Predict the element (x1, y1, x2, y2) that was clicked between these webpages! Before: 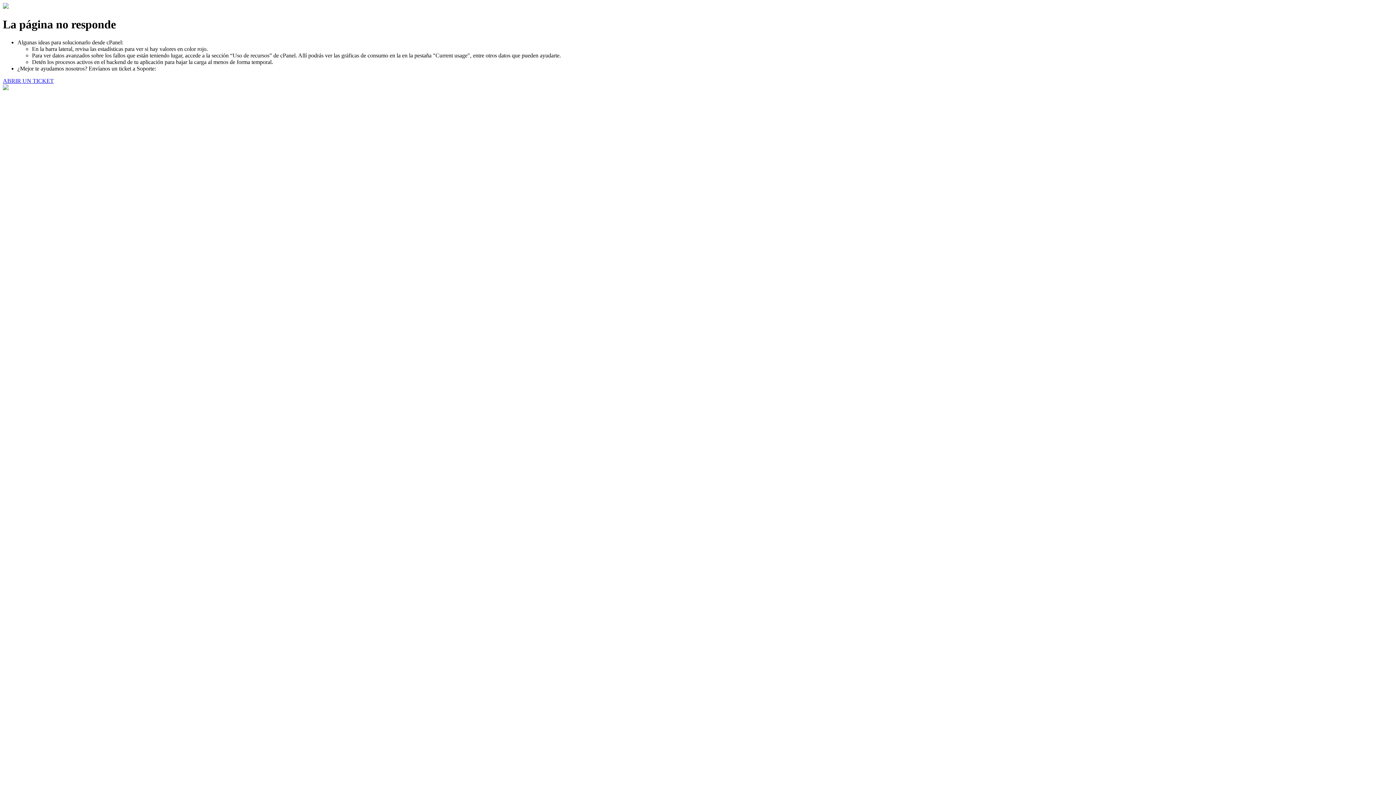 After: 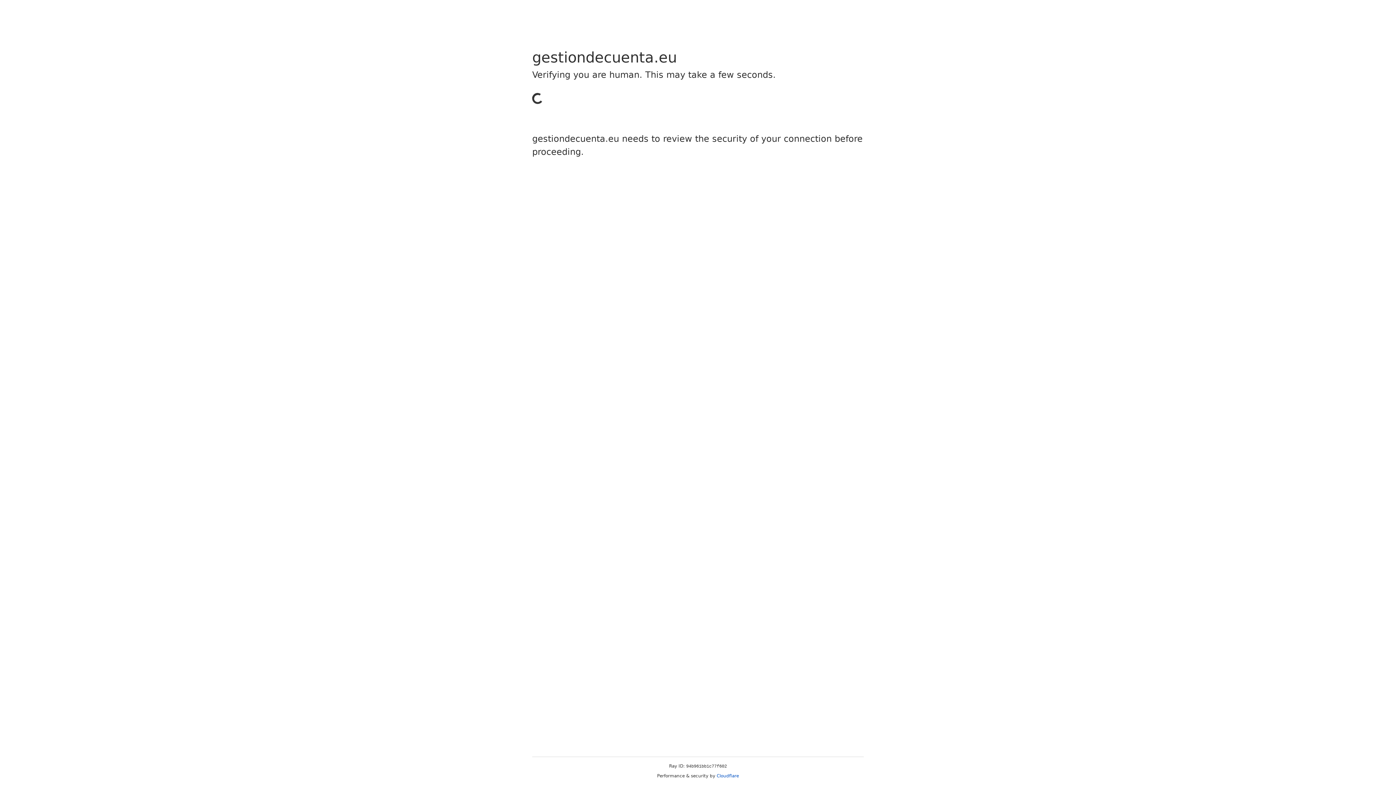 Action: label: ABRIR UN TICKET bbox: (2, 77, 53, 83)